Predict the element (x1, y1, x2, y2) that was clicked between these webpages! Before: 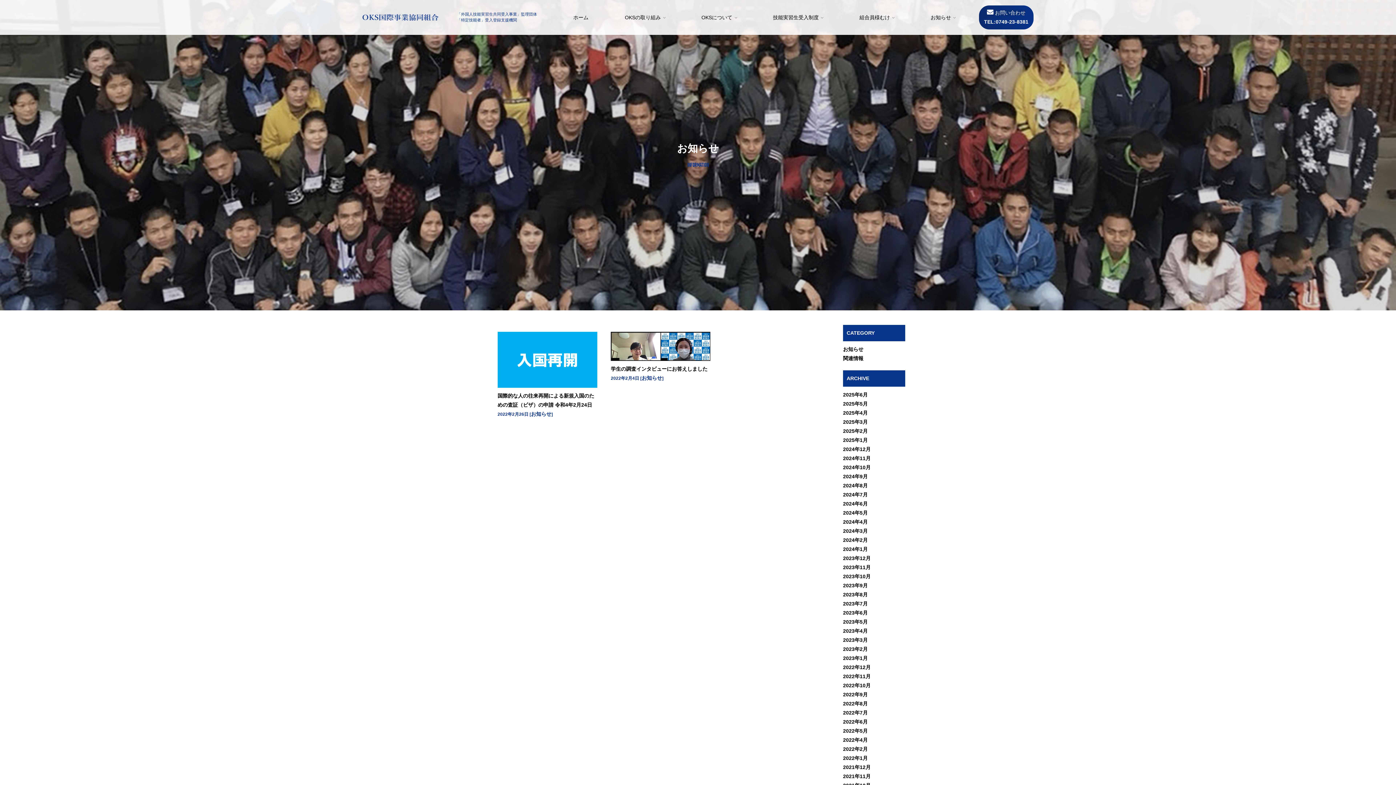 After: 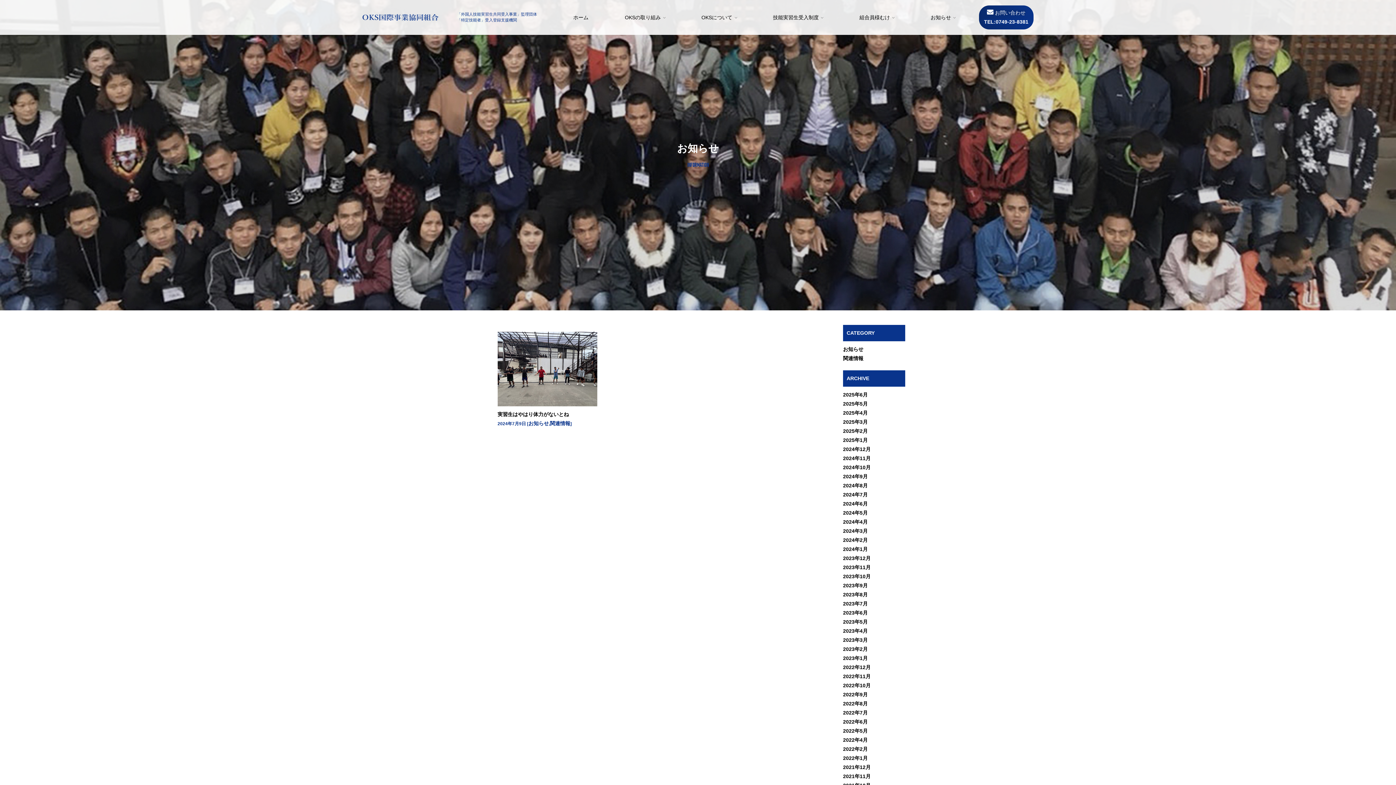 Action: bbox: (843, 492, 867, 497) label: 2024年7月